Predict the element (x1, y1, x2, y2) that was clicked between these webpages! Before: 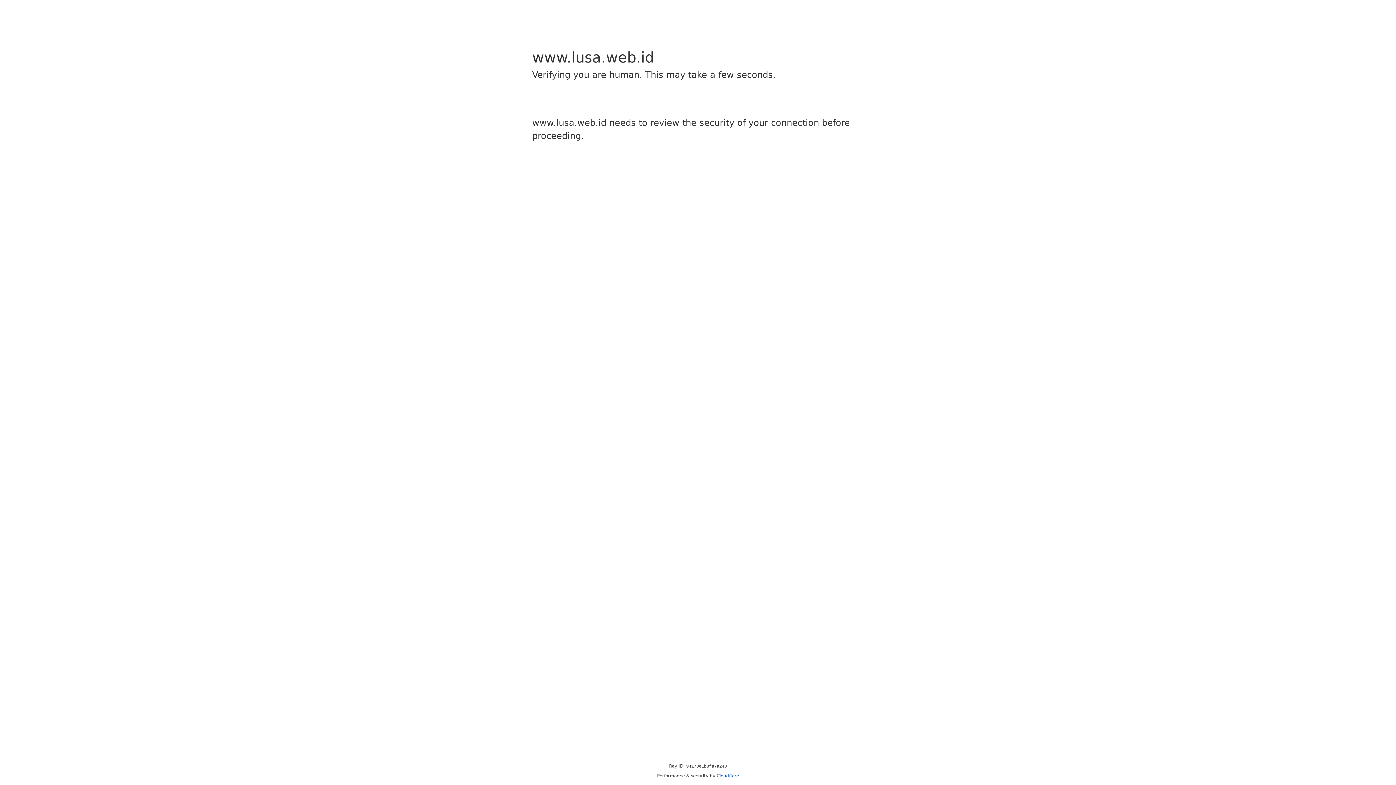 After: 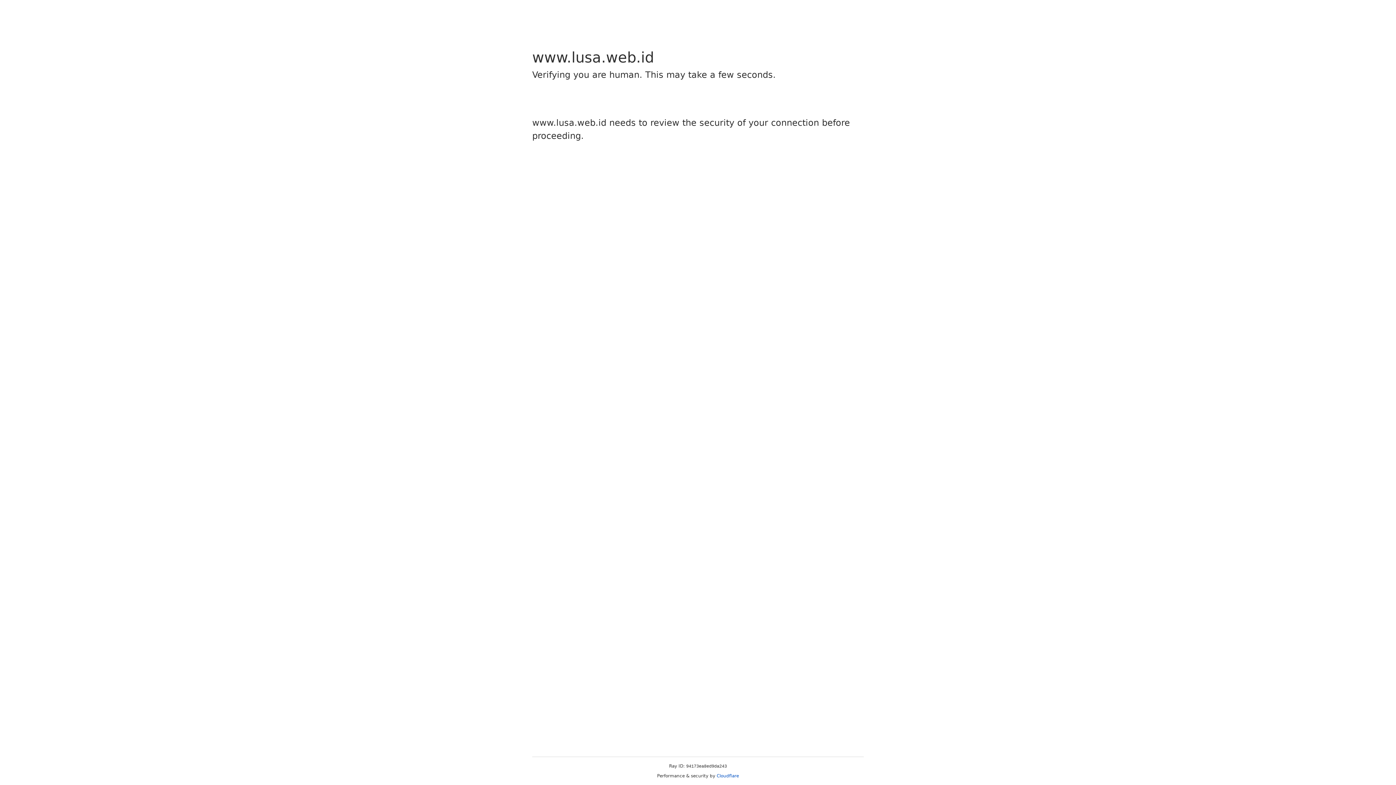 Action: bbox: (716, 773, 739, 778) label: Cloudflare